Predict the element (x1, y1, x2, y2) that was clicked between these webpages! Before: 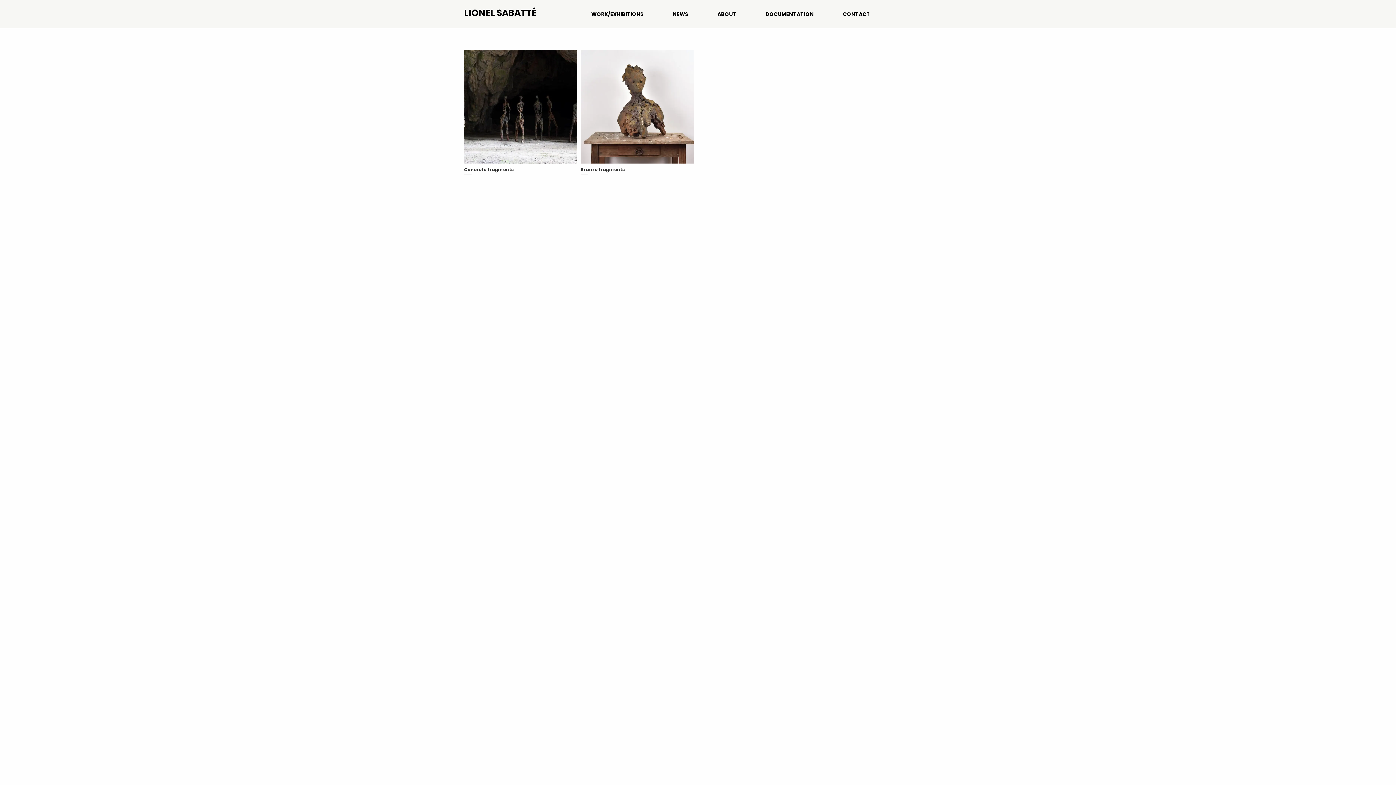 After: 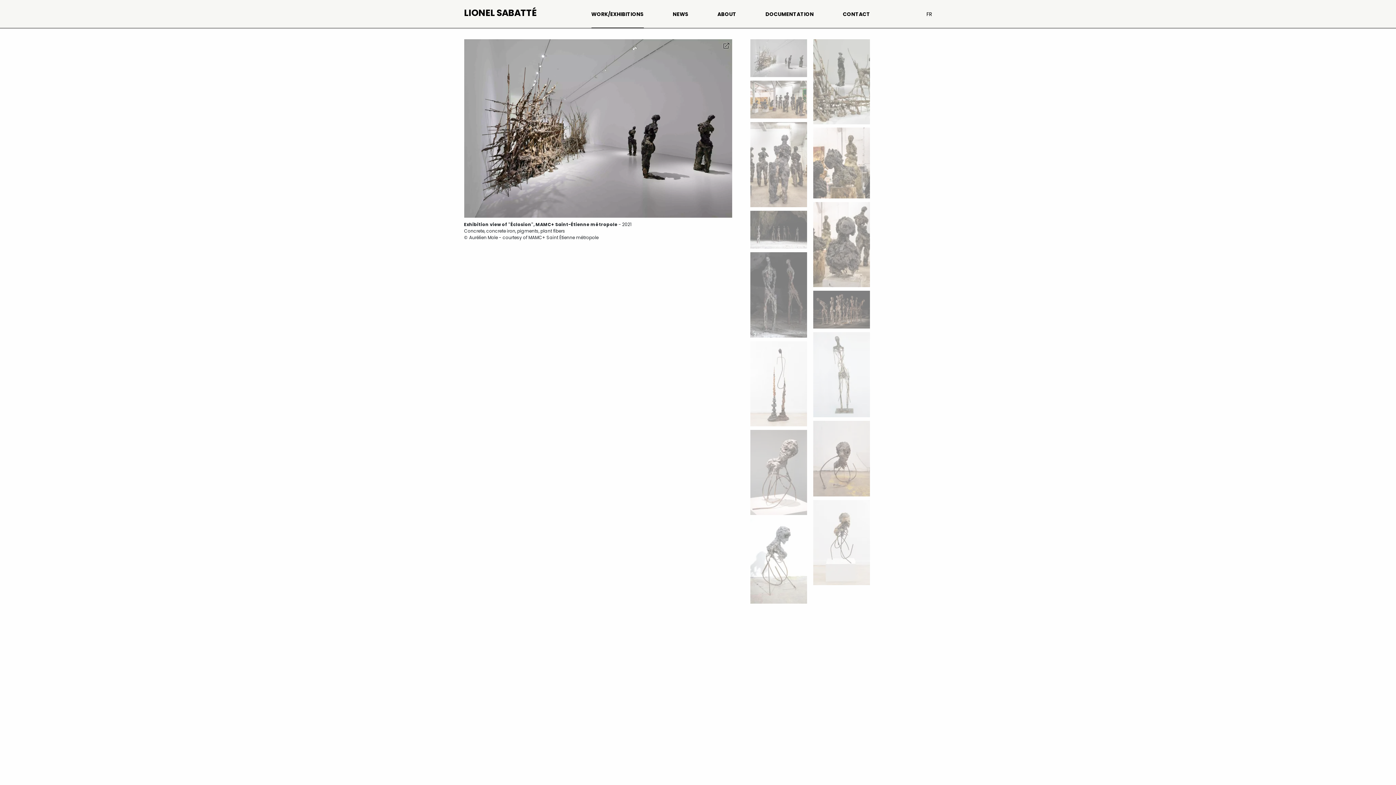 Action: bbox: (464, 100, 577, 111)